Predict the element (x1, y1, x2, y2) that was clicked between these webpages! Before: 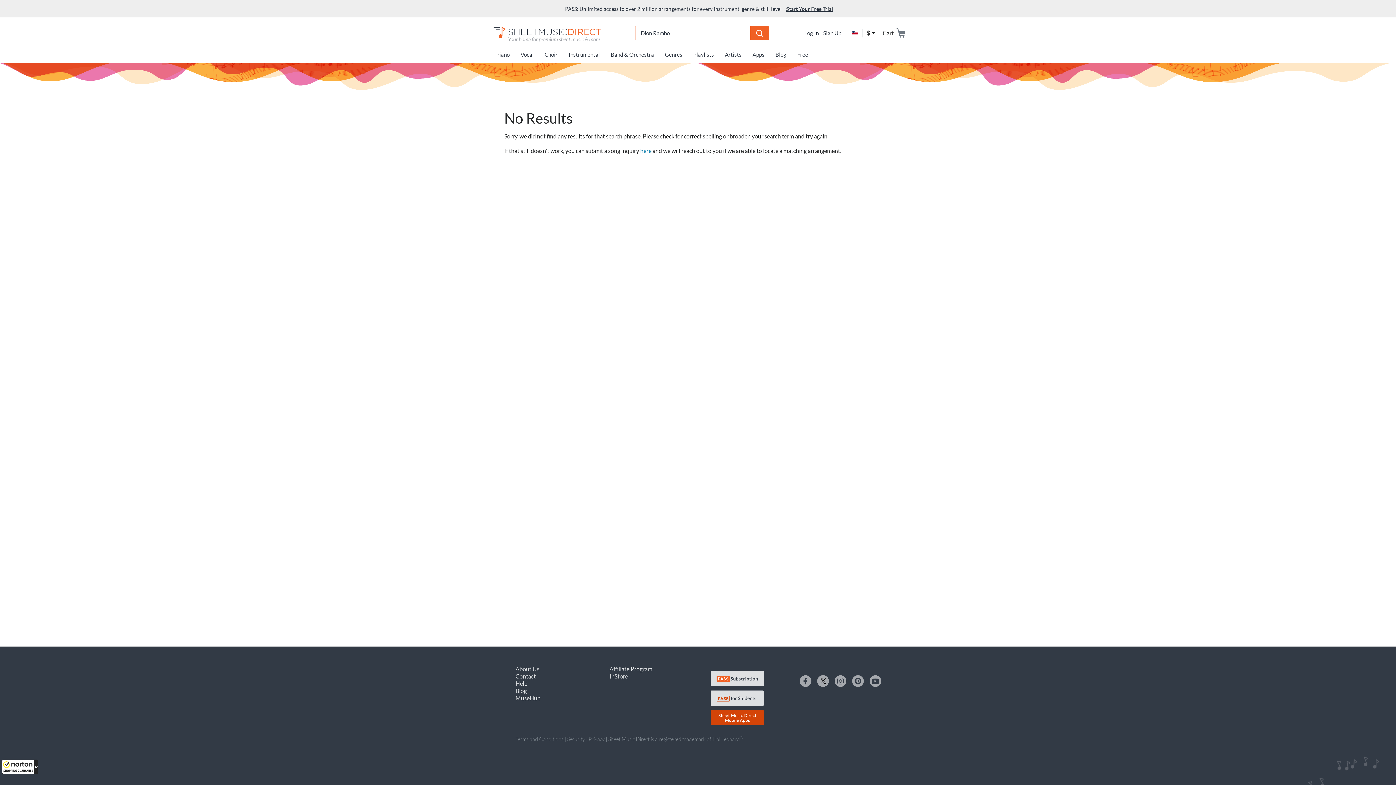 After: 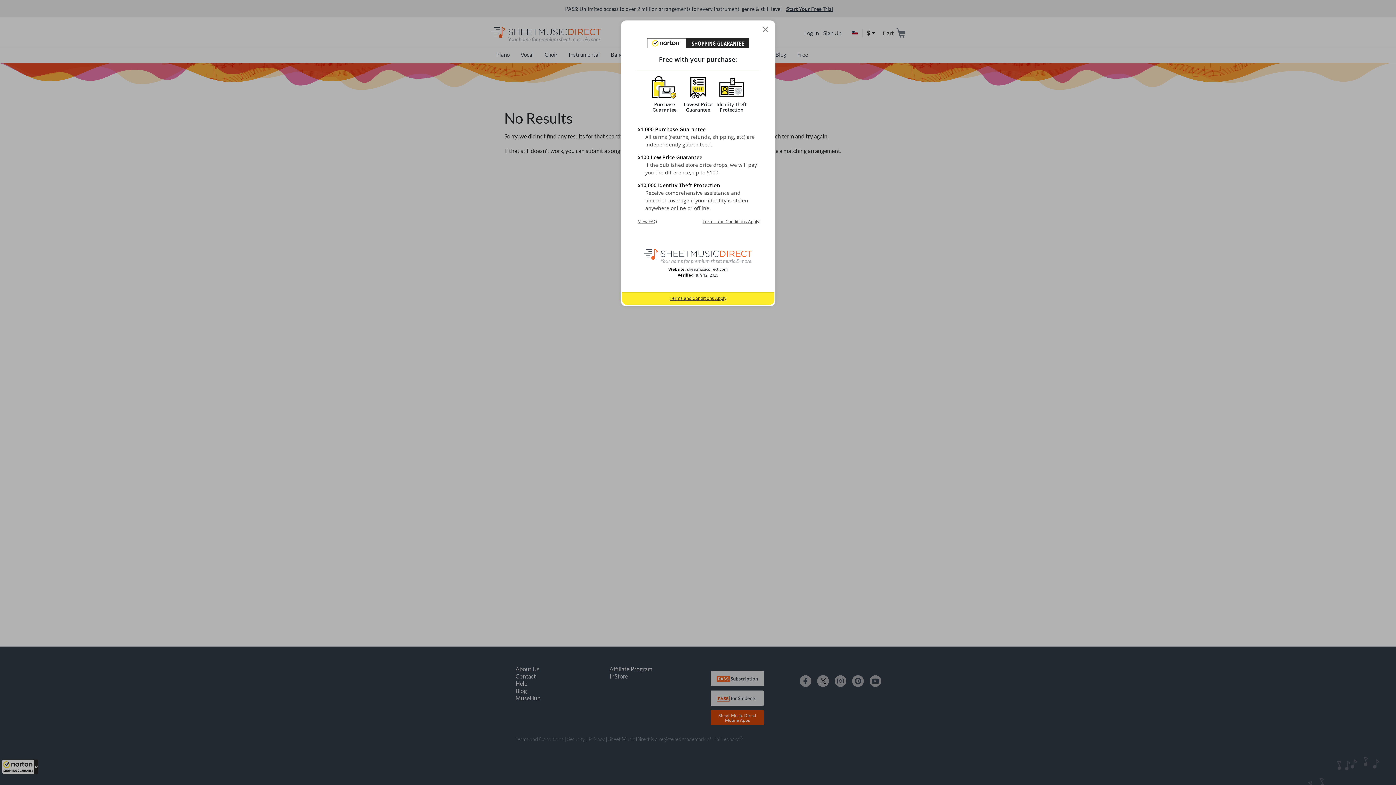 Action: label: All purchases made on this site are protected by Norton Shopping Guarantee bbox: (1, 760, 38, 774)